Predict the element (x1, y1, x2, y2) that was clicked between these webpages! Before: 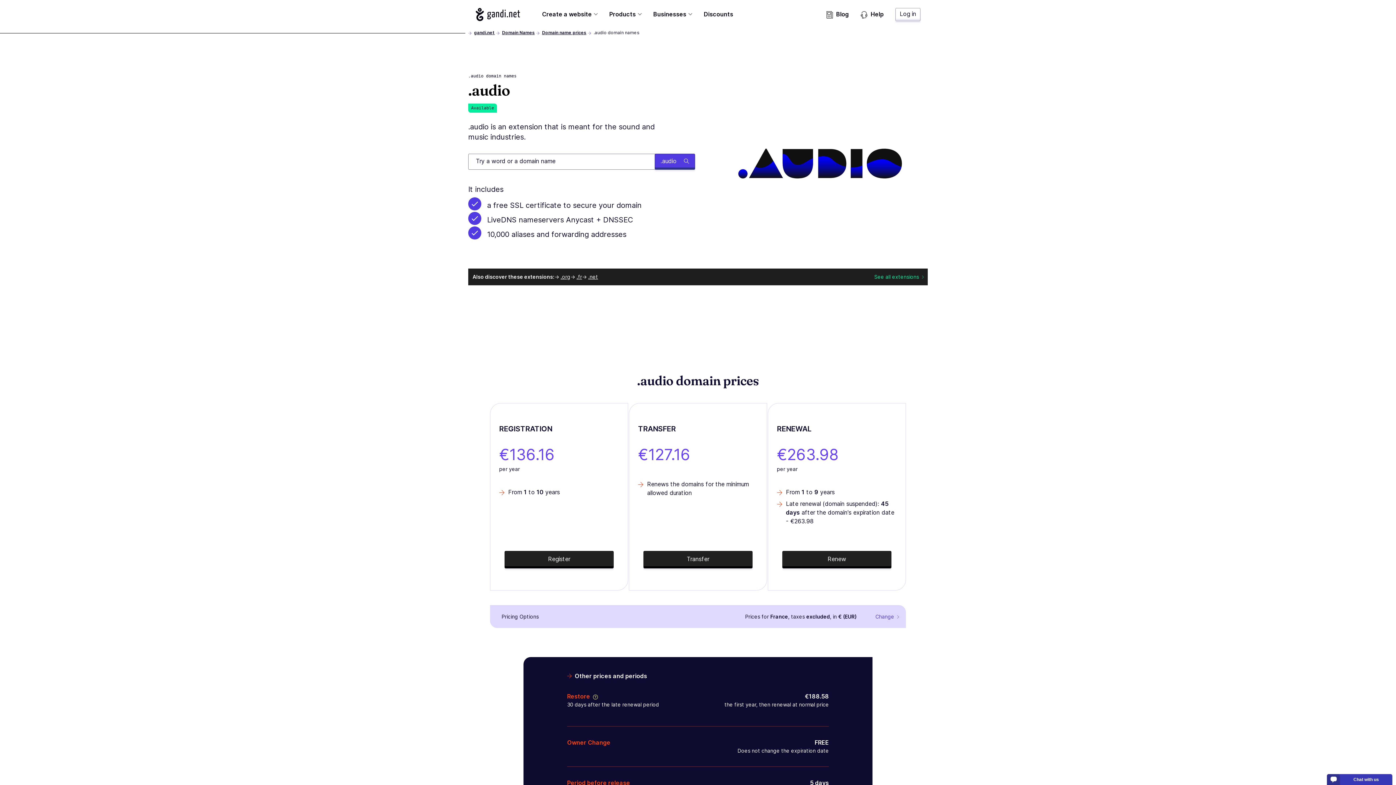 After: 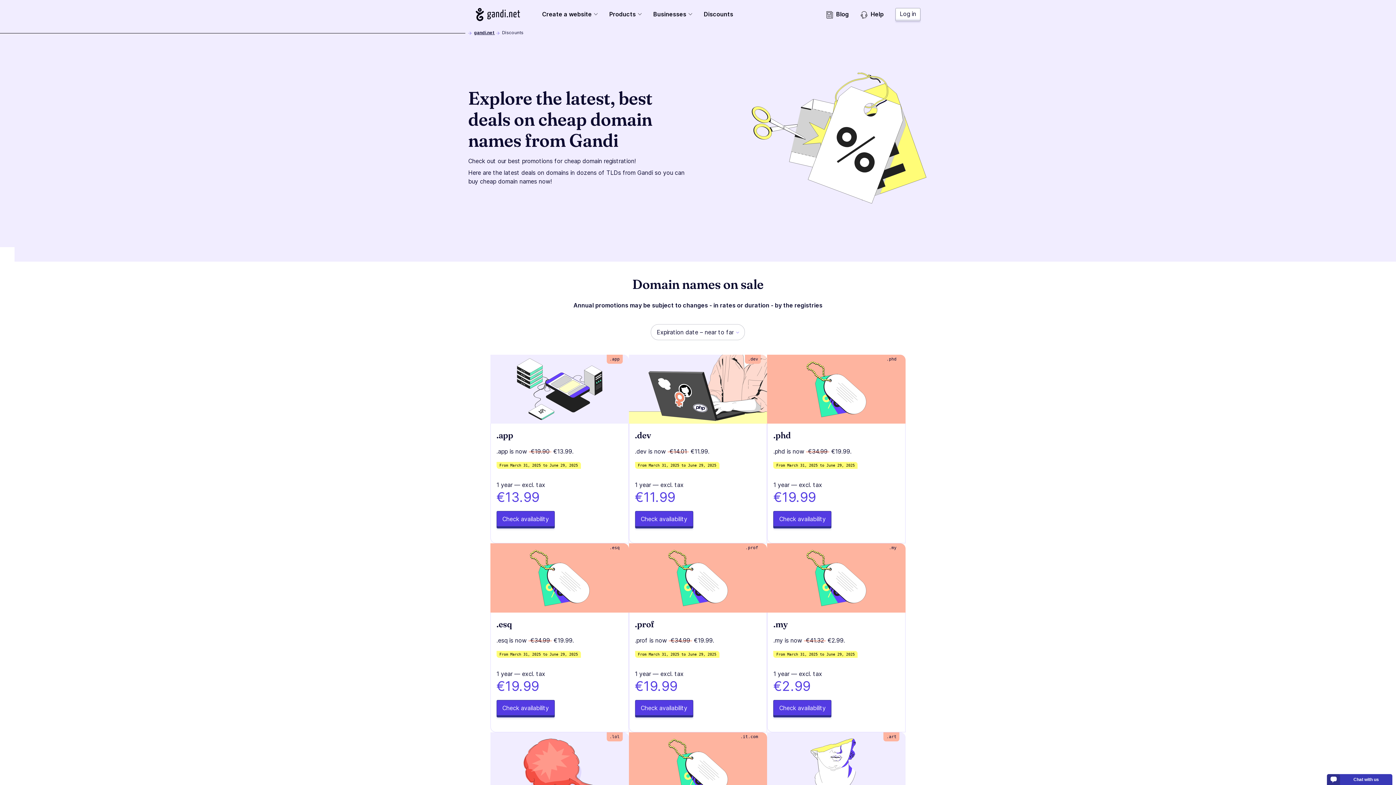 Action: bbox: (704, 9, 733, 23) label: Discounts